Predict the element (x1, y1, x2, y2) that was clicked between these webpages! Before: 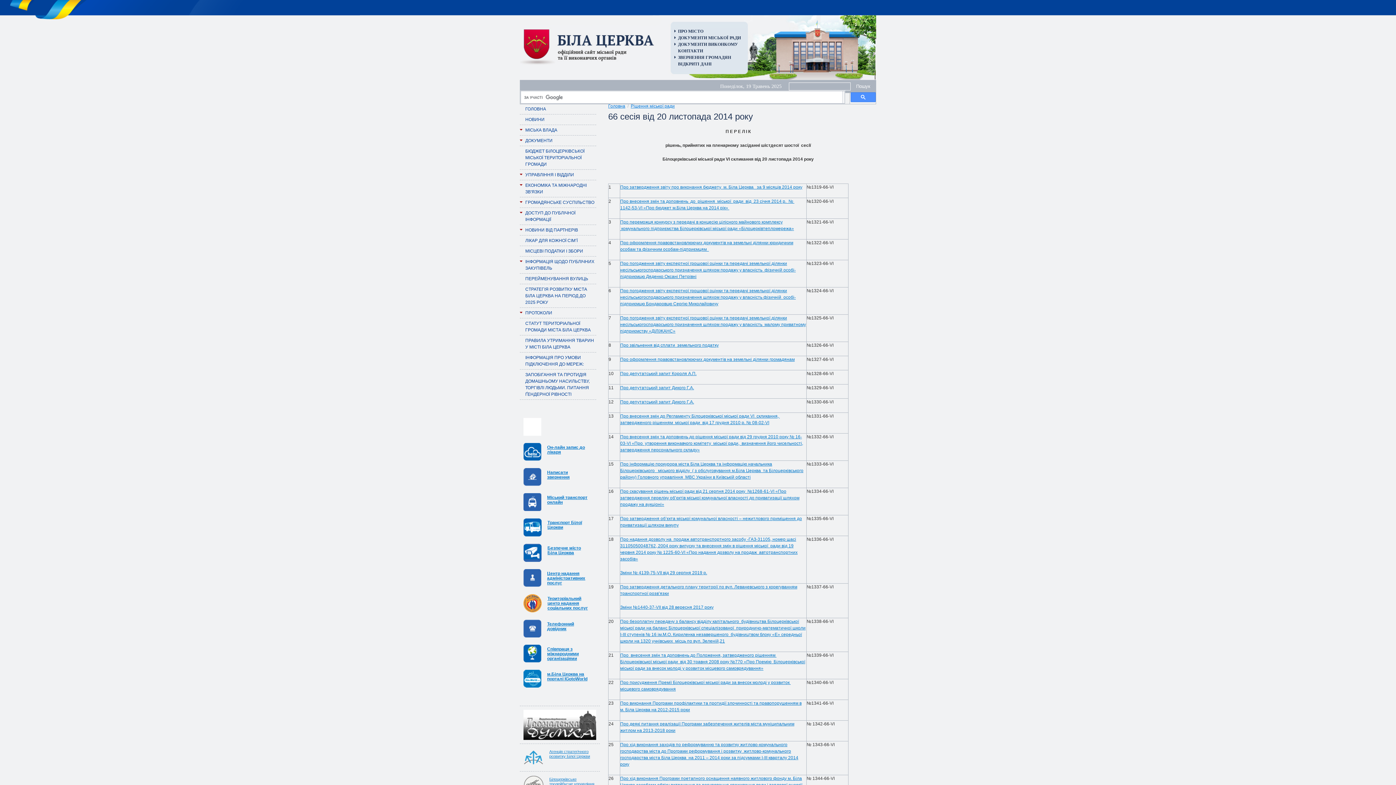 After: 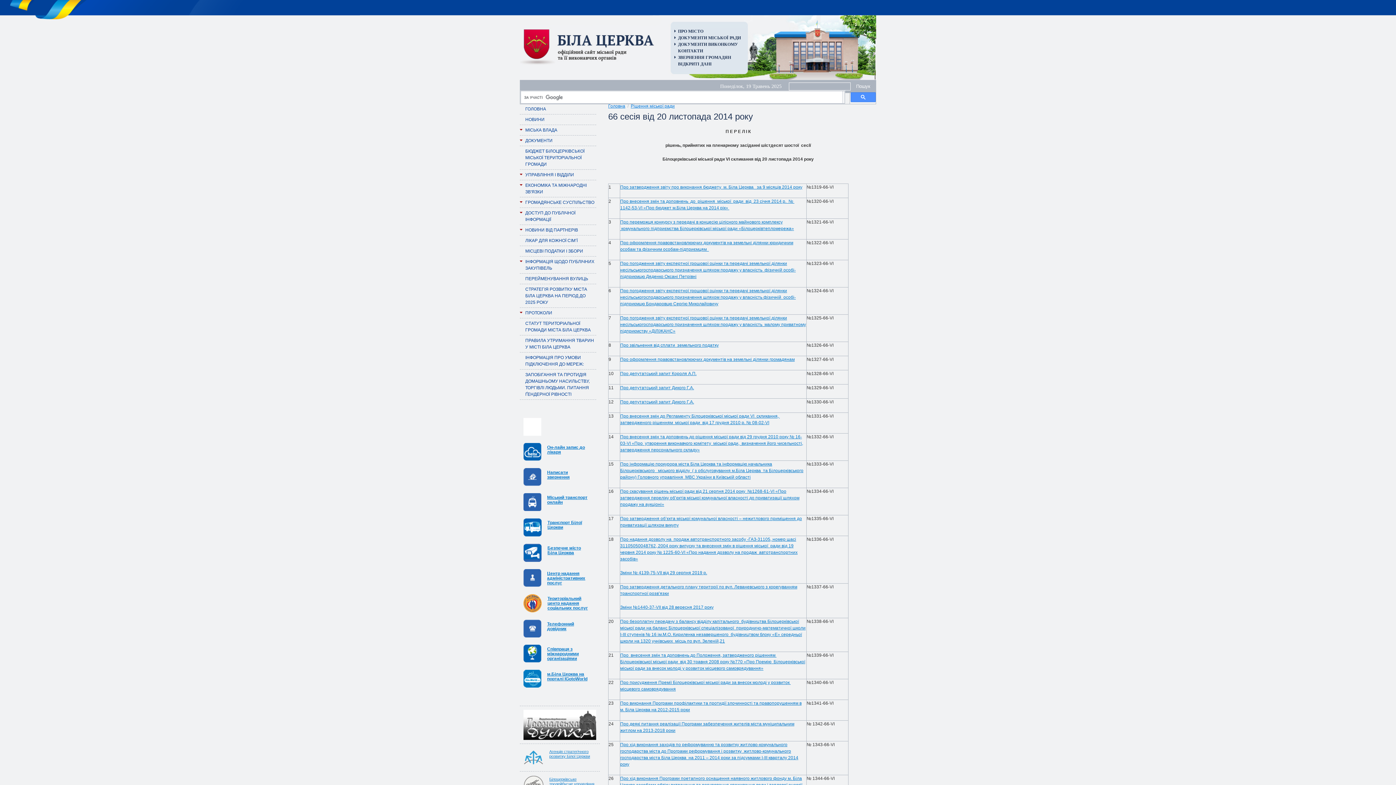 Action: bbox: (620, 605, 713, 610) label: Зміни №1440-37-VII від 28 вересня 2017 року